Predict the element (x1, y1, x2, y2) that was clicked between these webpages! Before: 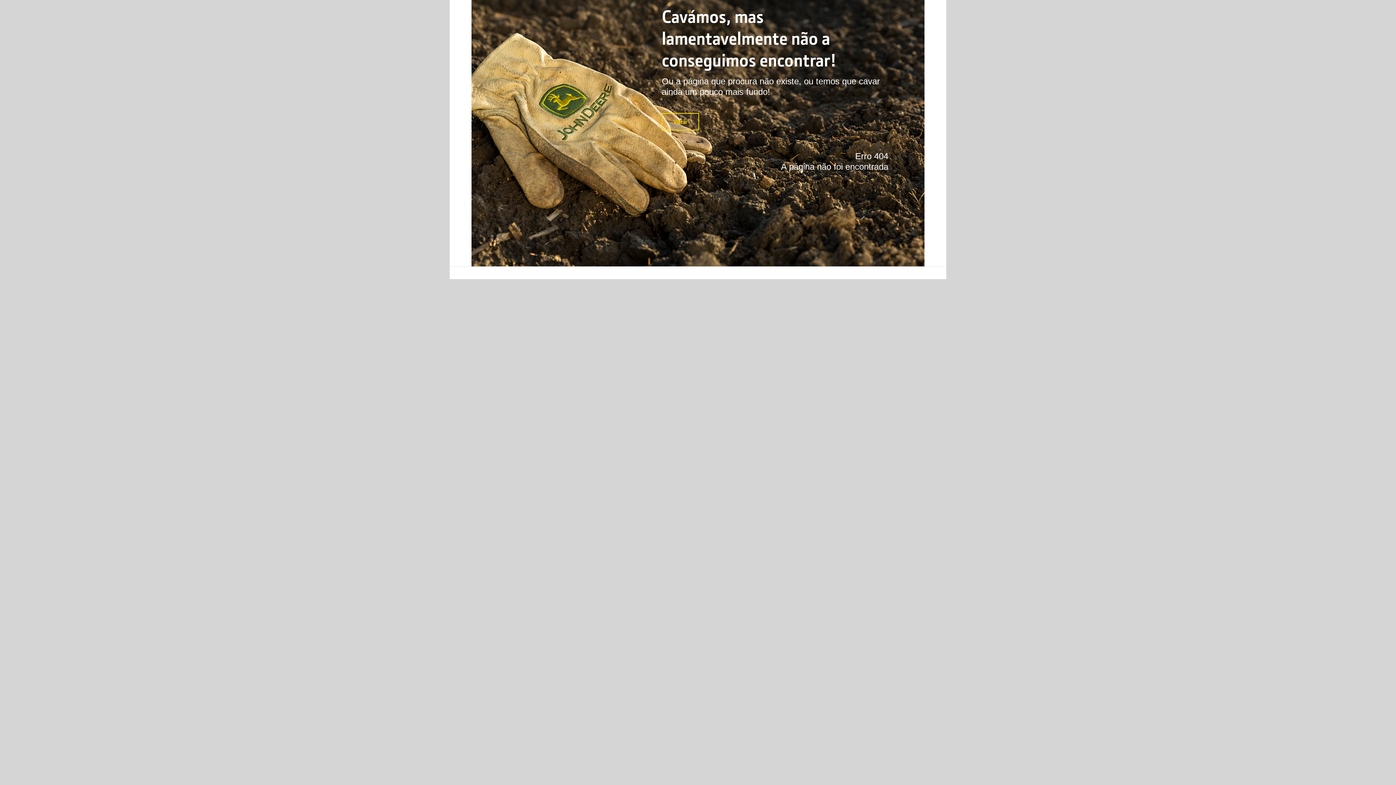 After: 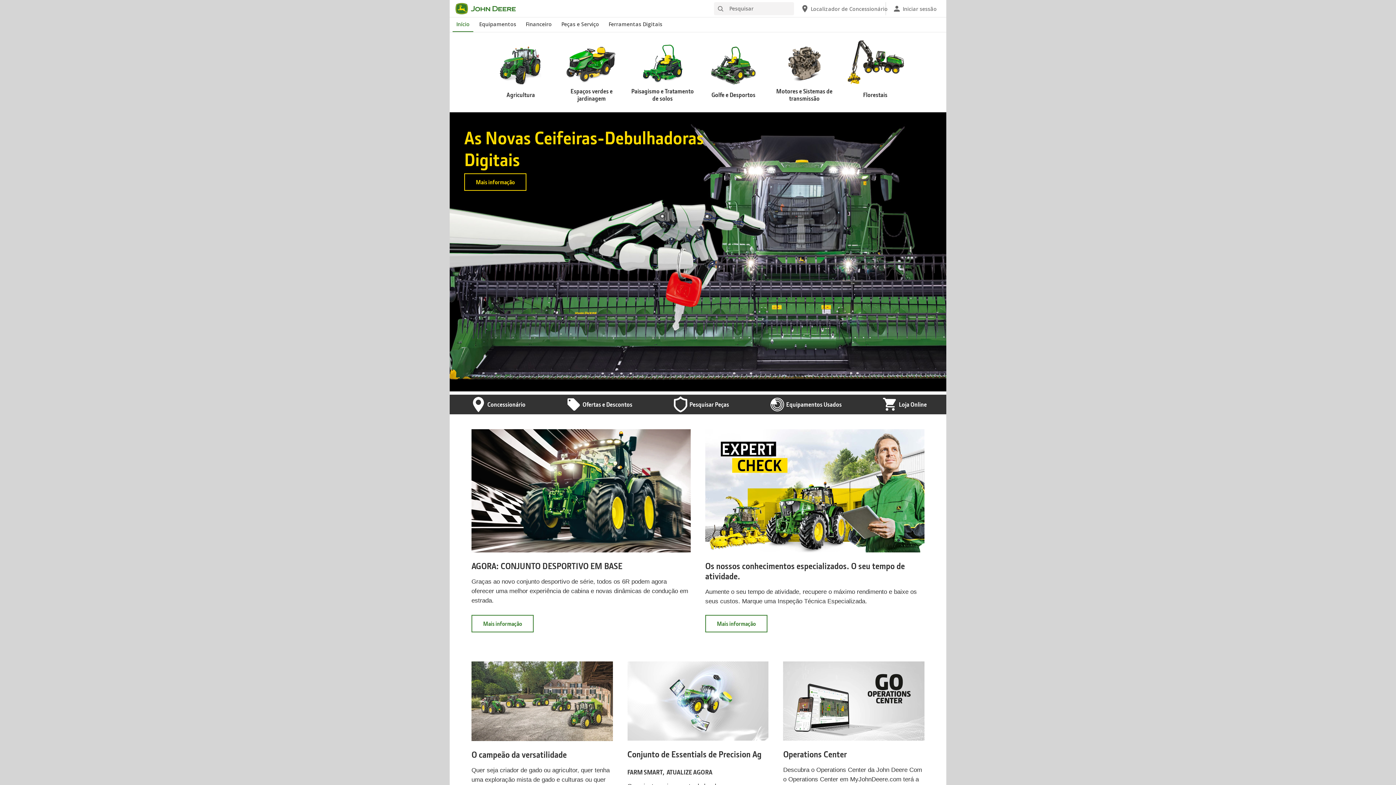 Action: bbox: (661, 112, 699, 130) label: Voltar